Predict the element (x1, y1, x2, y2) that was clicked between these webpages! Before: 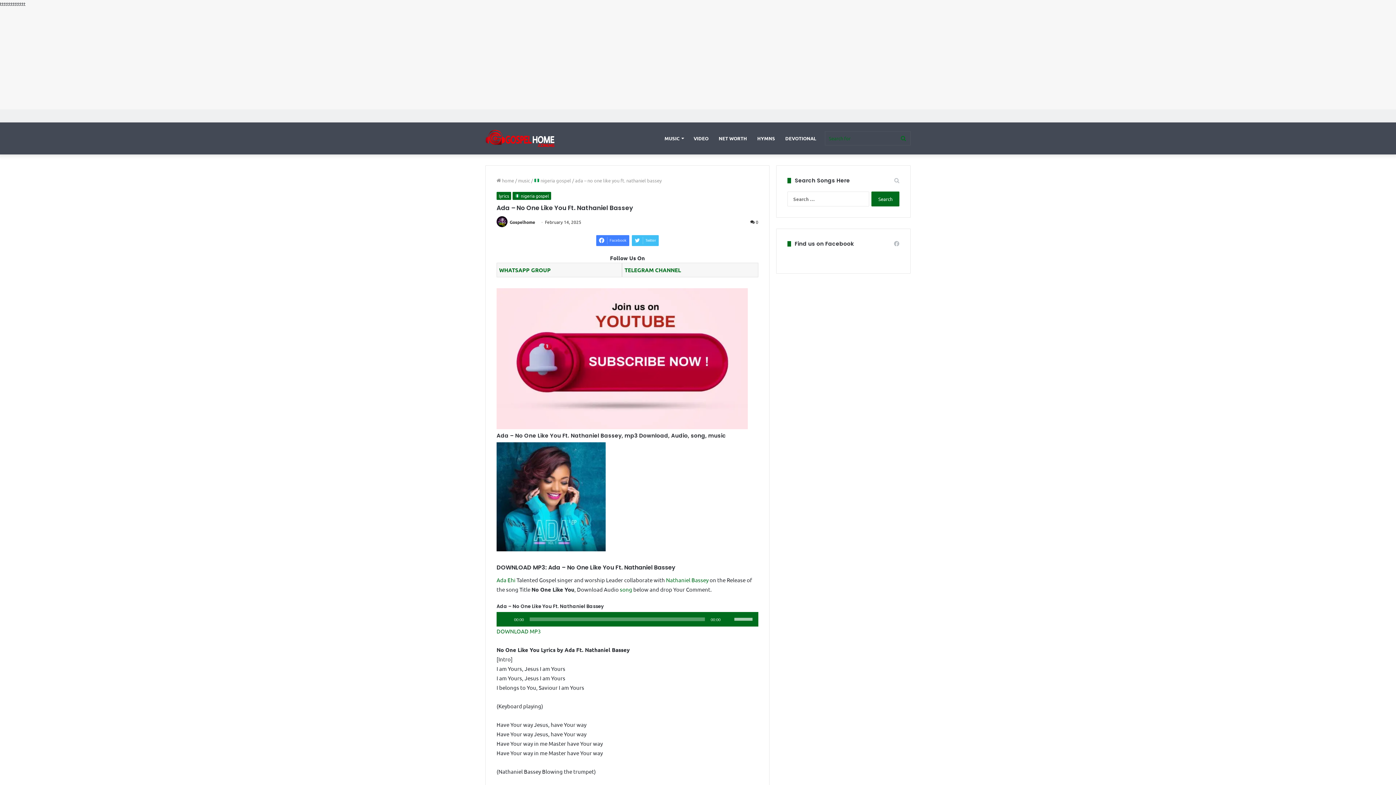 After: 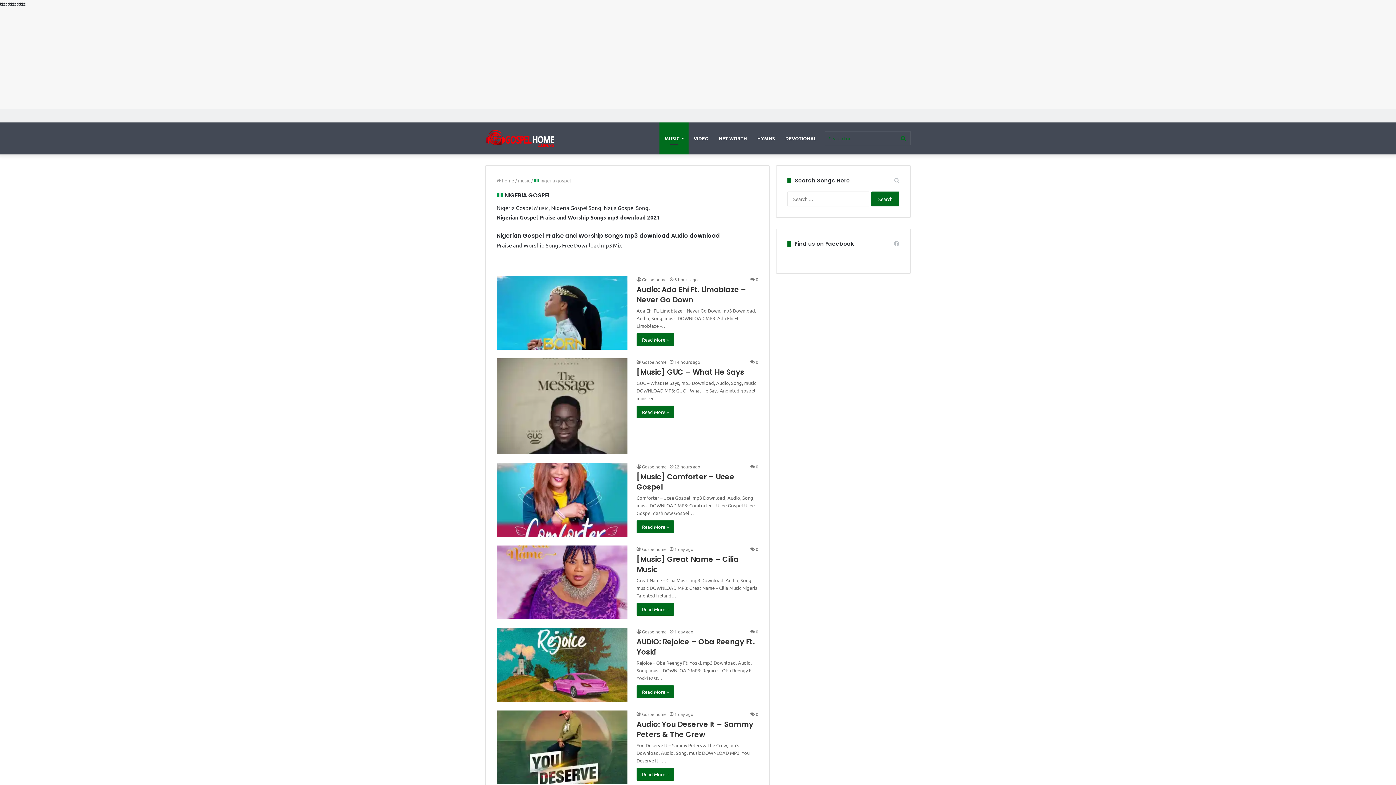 Action: bbox: (512, 192, 551, 200) label:  nigeria gospel